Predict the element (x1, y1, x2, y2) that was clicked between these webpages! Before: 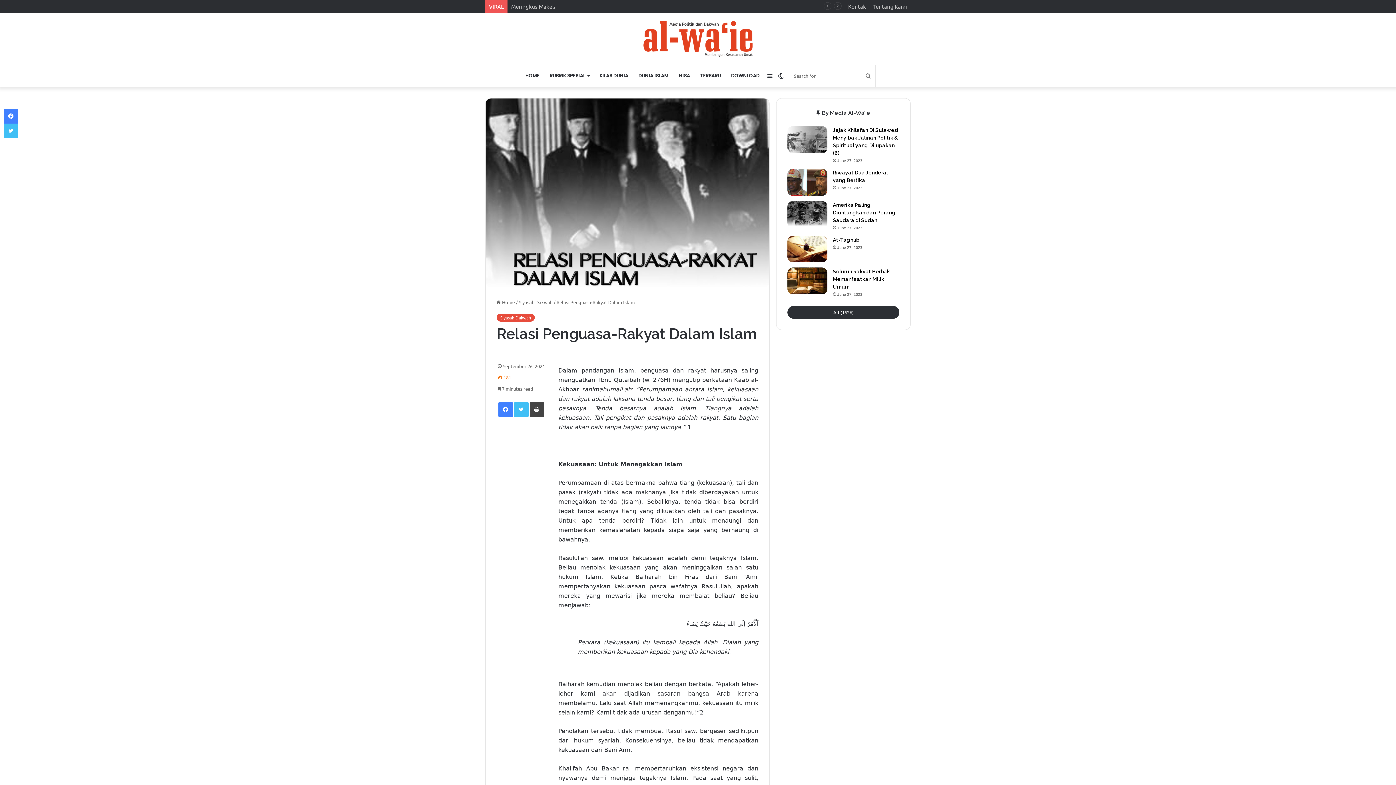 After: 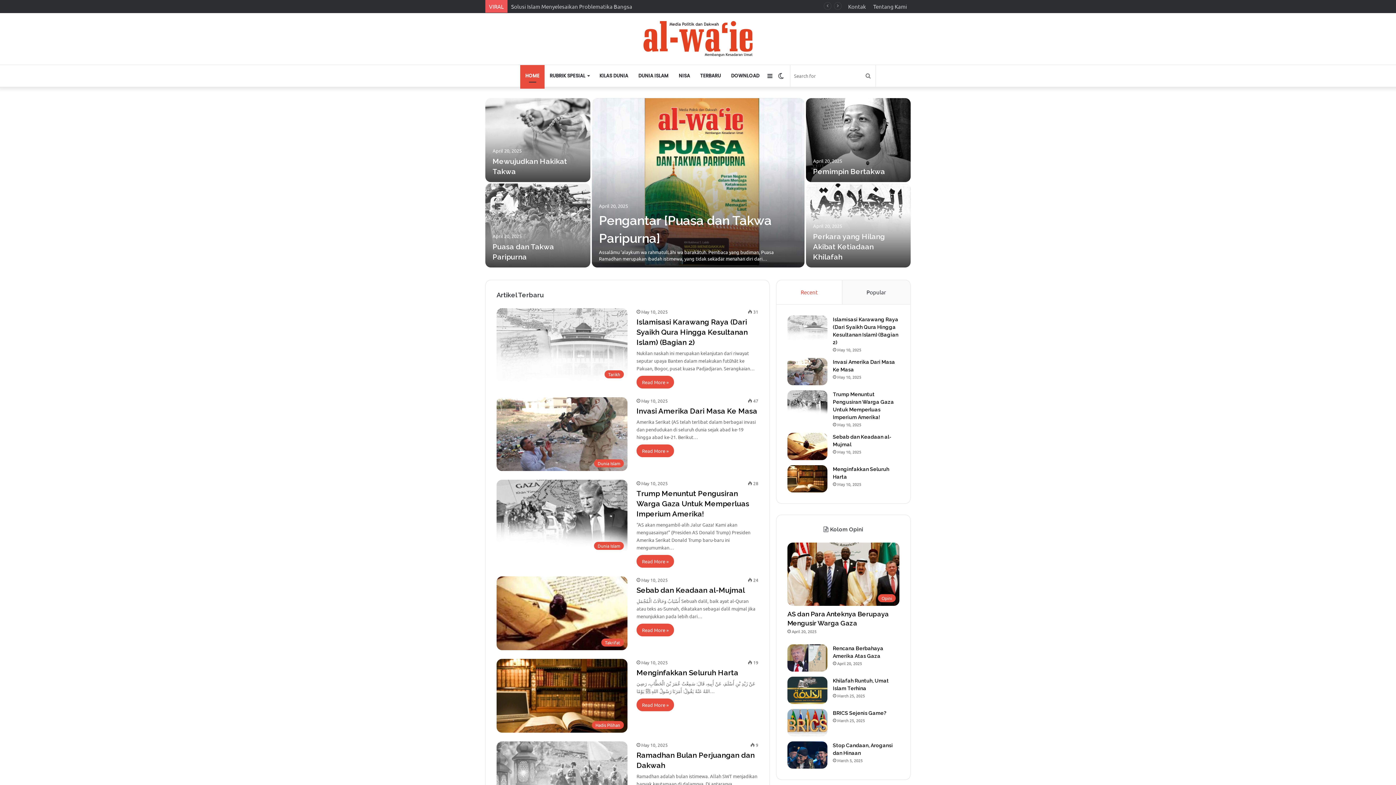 Action: bbox: (496, 299, 514, 305) label:  Home